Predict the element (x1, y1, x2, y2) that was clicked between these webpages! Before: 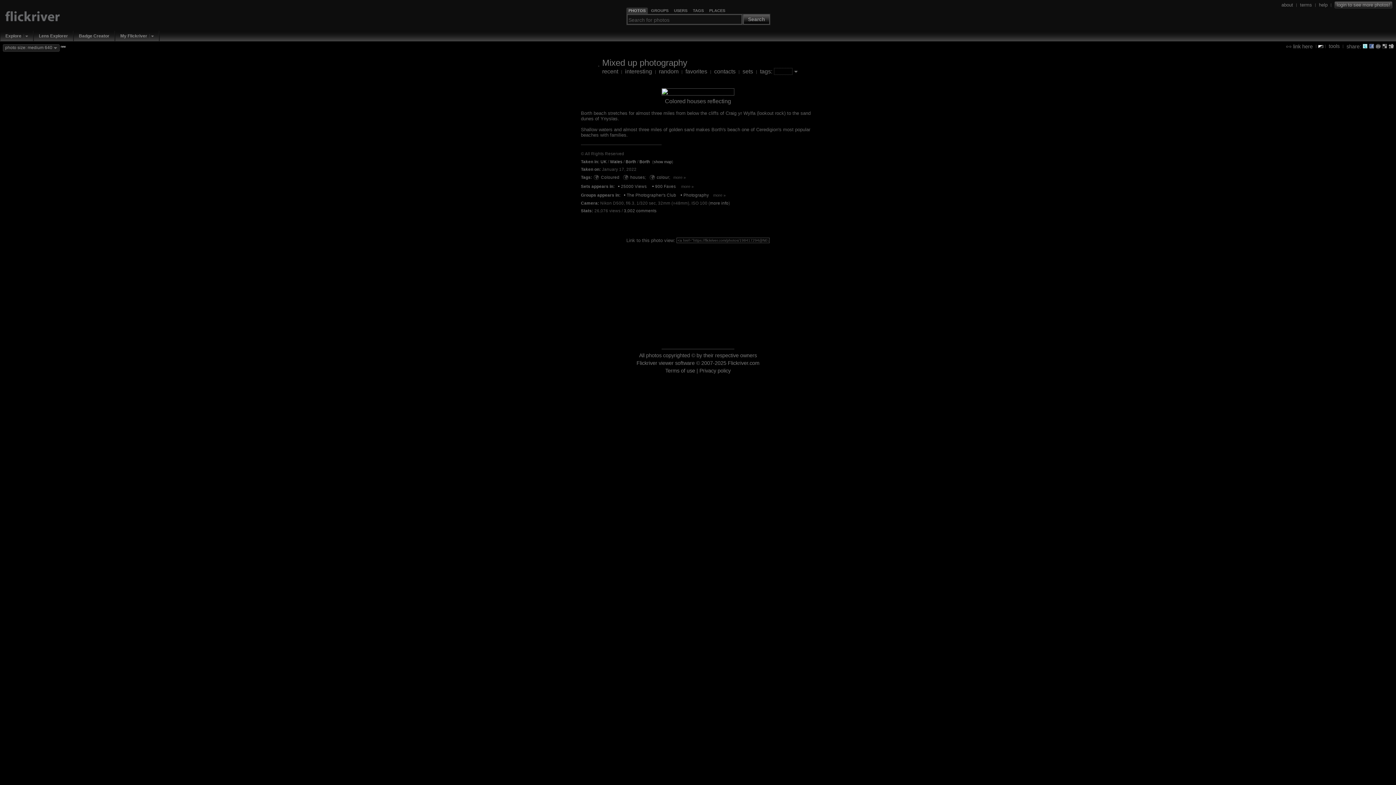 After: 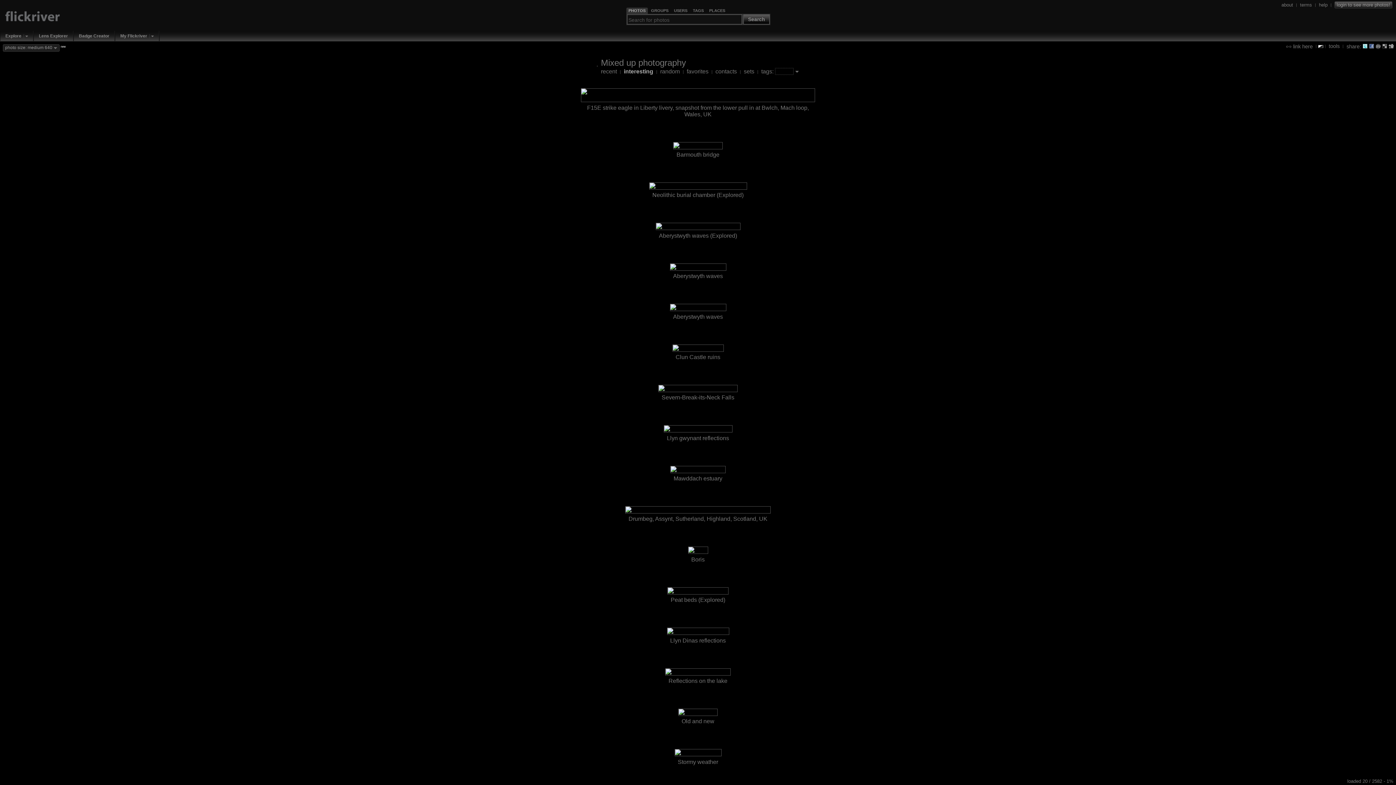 Action: label: interesting bbox: (625, 68, 652, 74)